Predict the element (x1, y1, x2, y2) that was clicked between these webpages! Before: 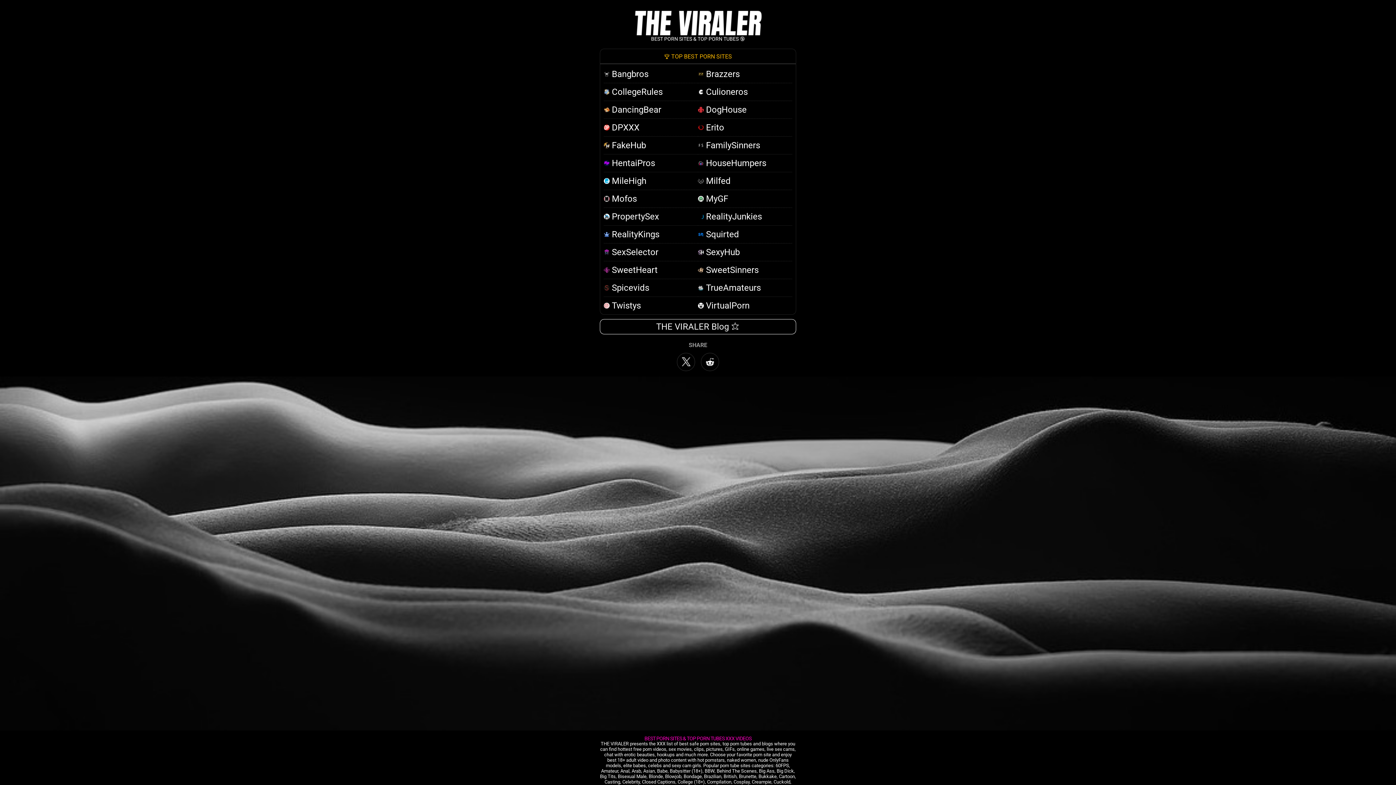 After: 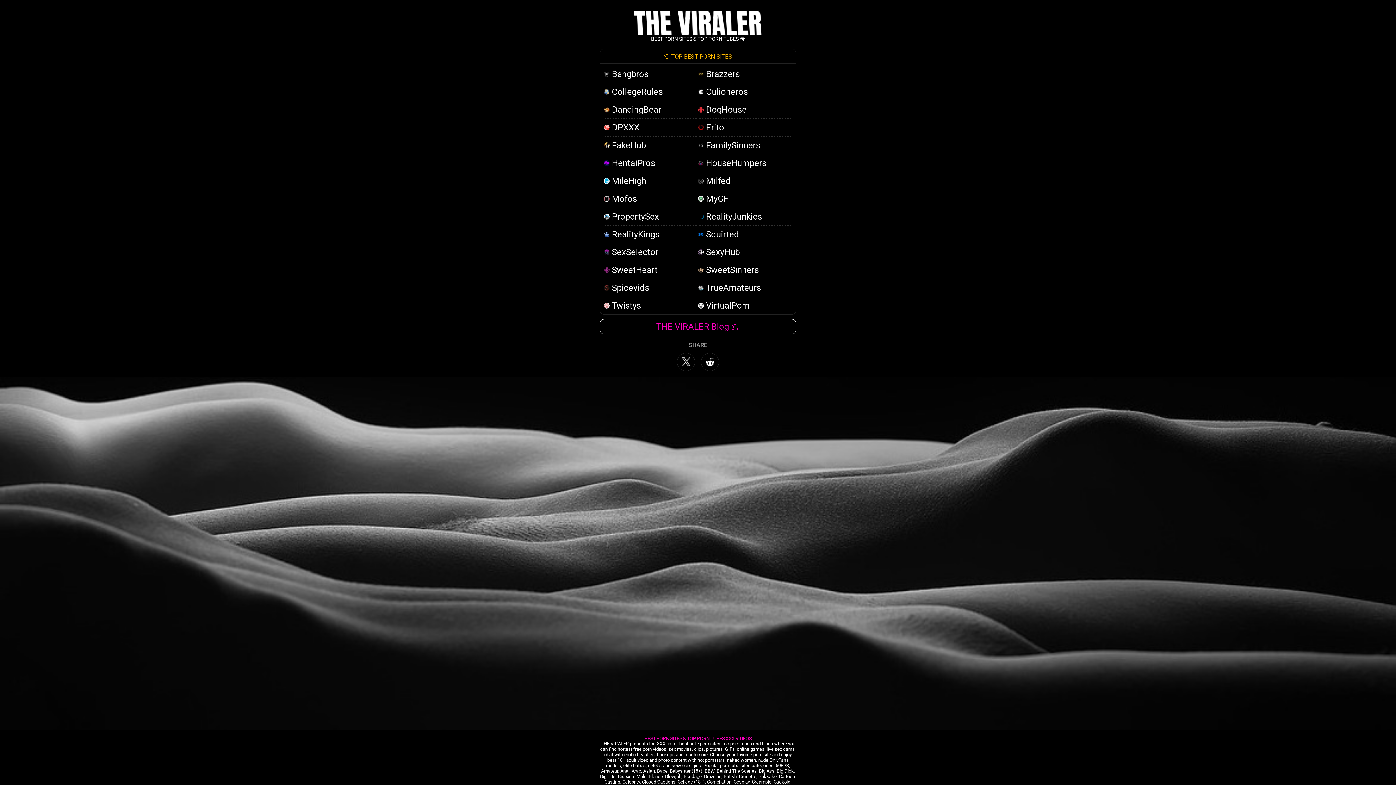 Action: label: THE VIRALER Blog ⭐ bbox: (600, 319, 796, 334)